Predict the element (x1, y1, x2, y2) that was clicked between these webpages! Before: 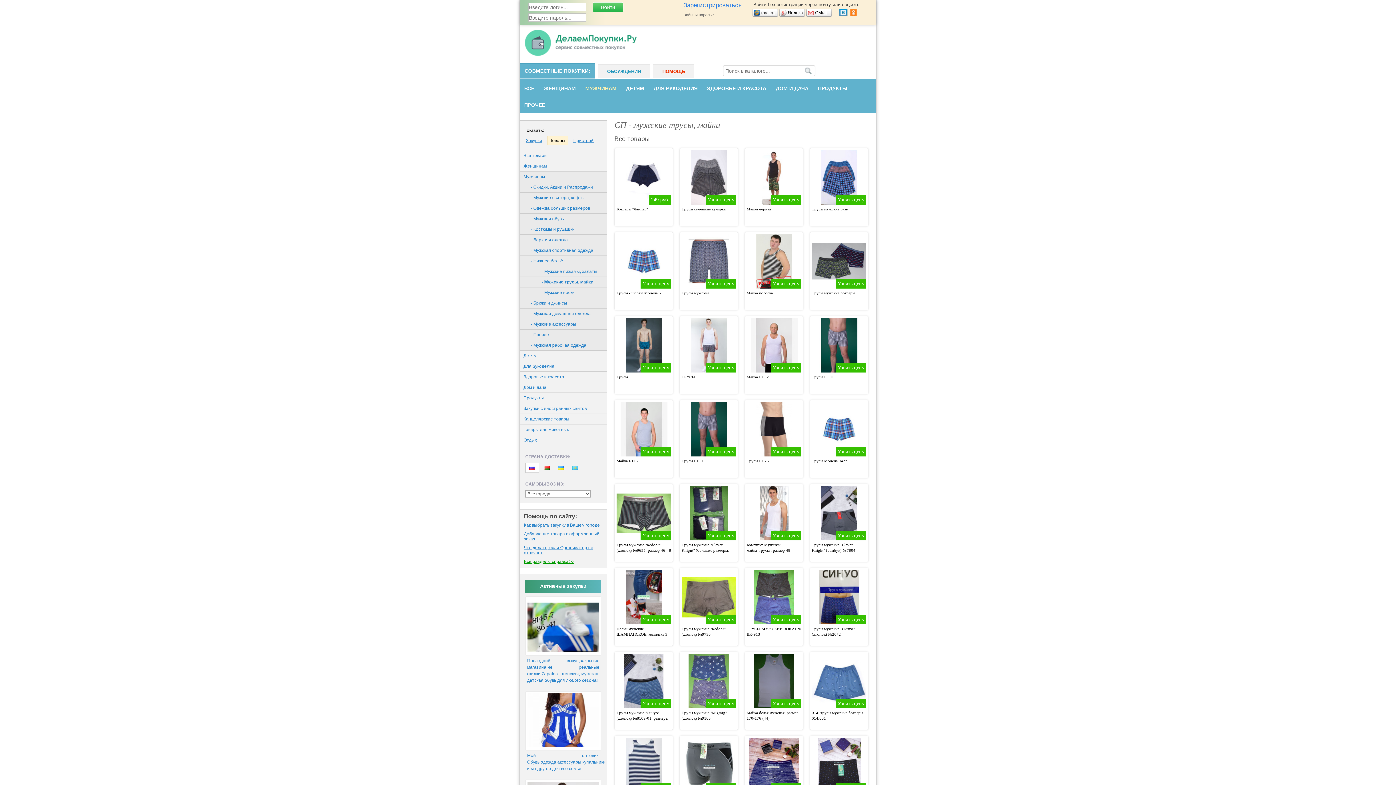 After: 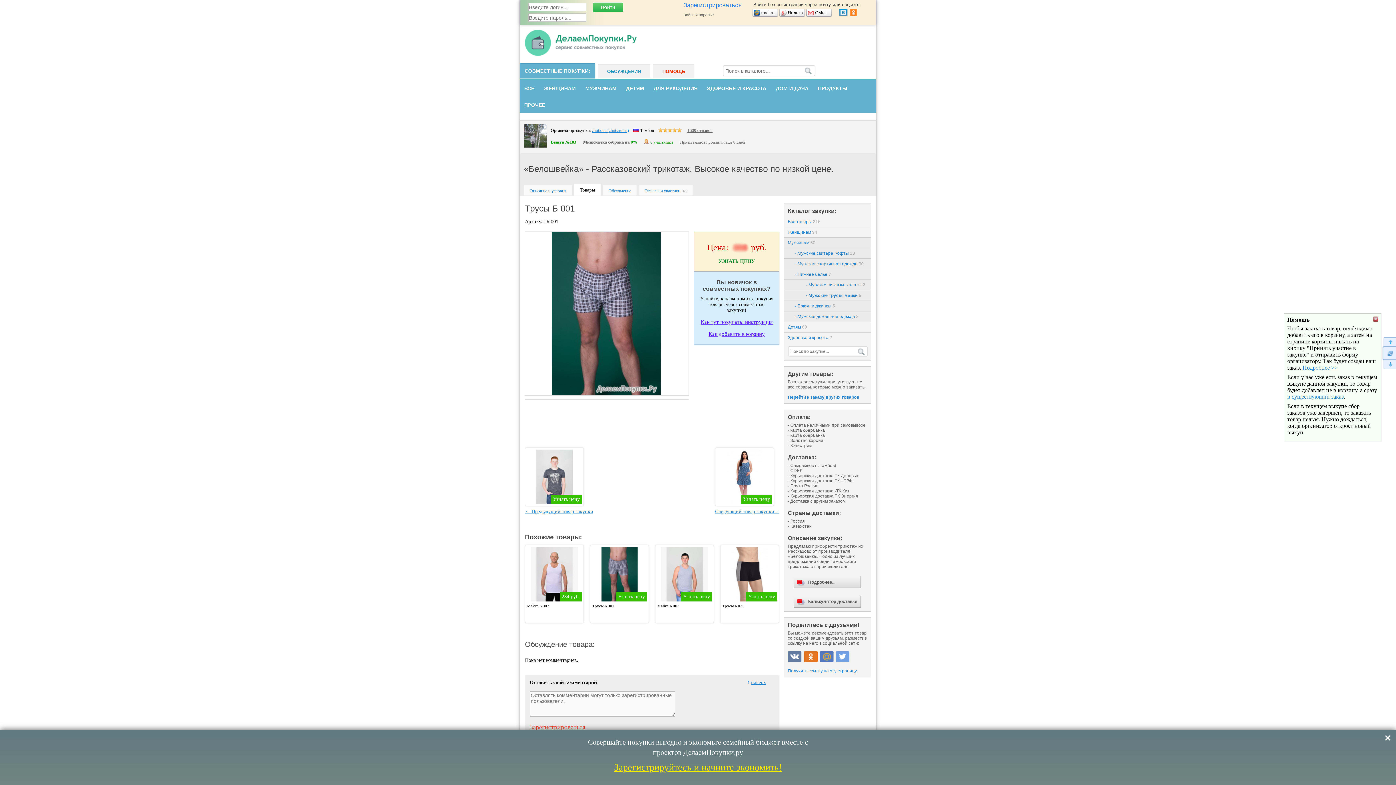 Action: bbox: (681, 402, 736, 476) label: Узнать цену

Трусы Б 001